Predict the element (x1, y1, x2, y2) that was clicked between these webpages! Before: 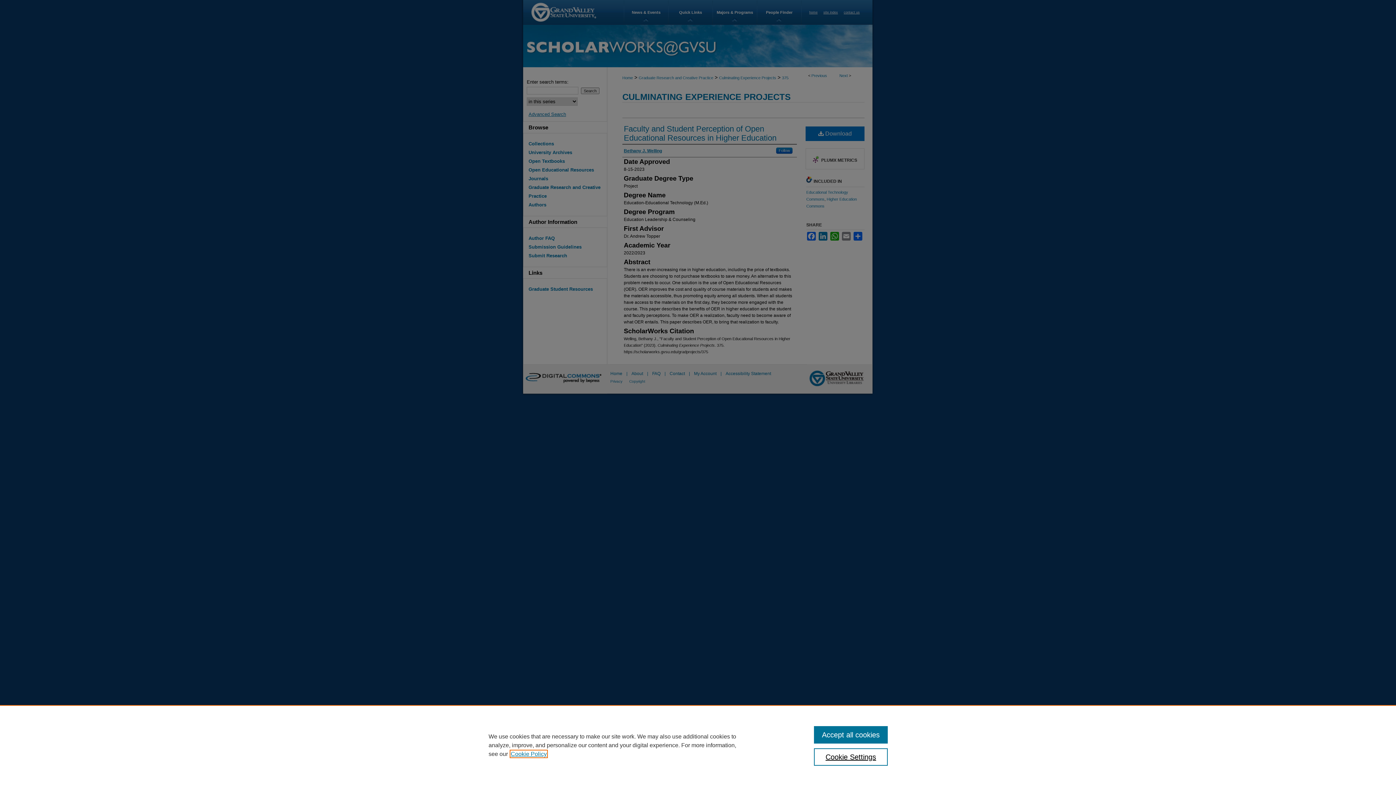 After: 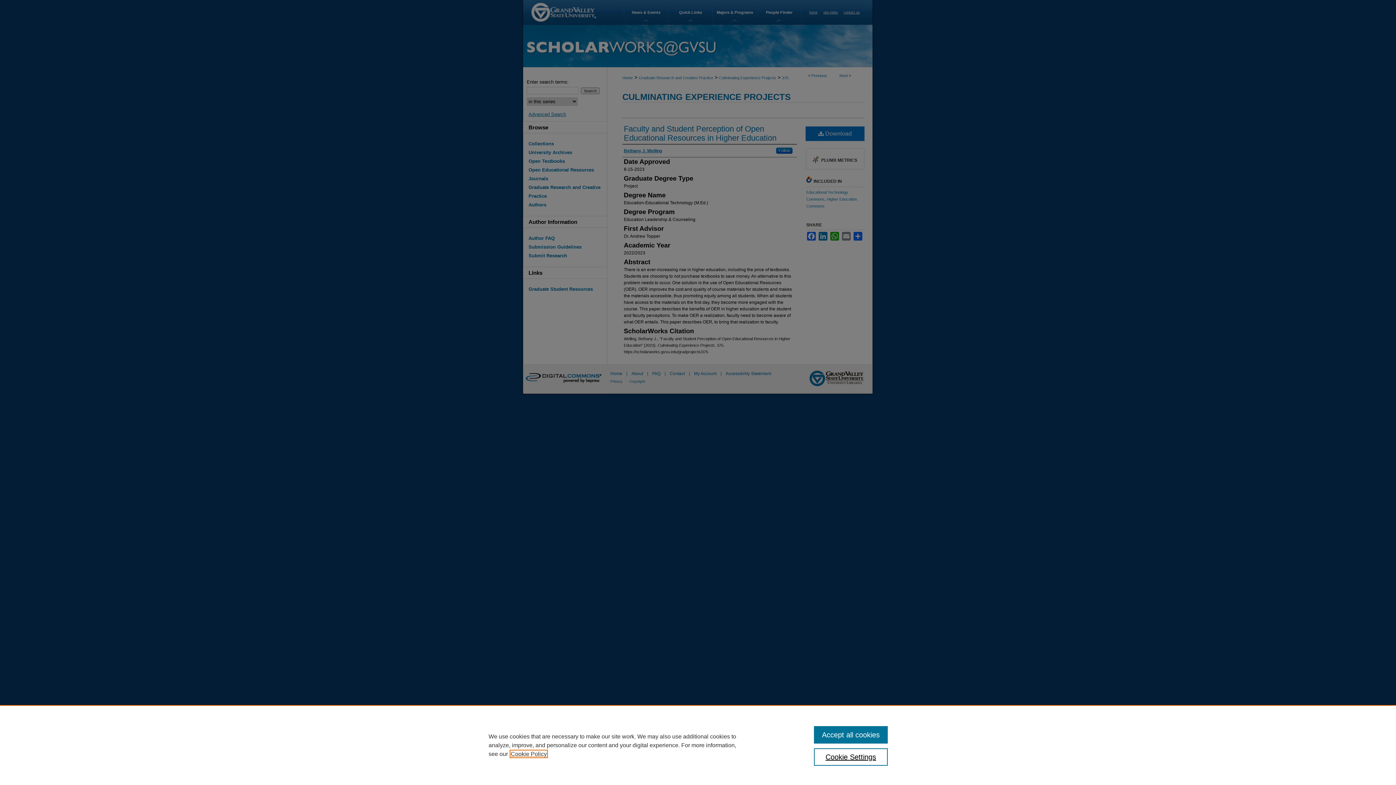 Action: bbox: (510, 751, 546, 757) label: , opens in a new tab